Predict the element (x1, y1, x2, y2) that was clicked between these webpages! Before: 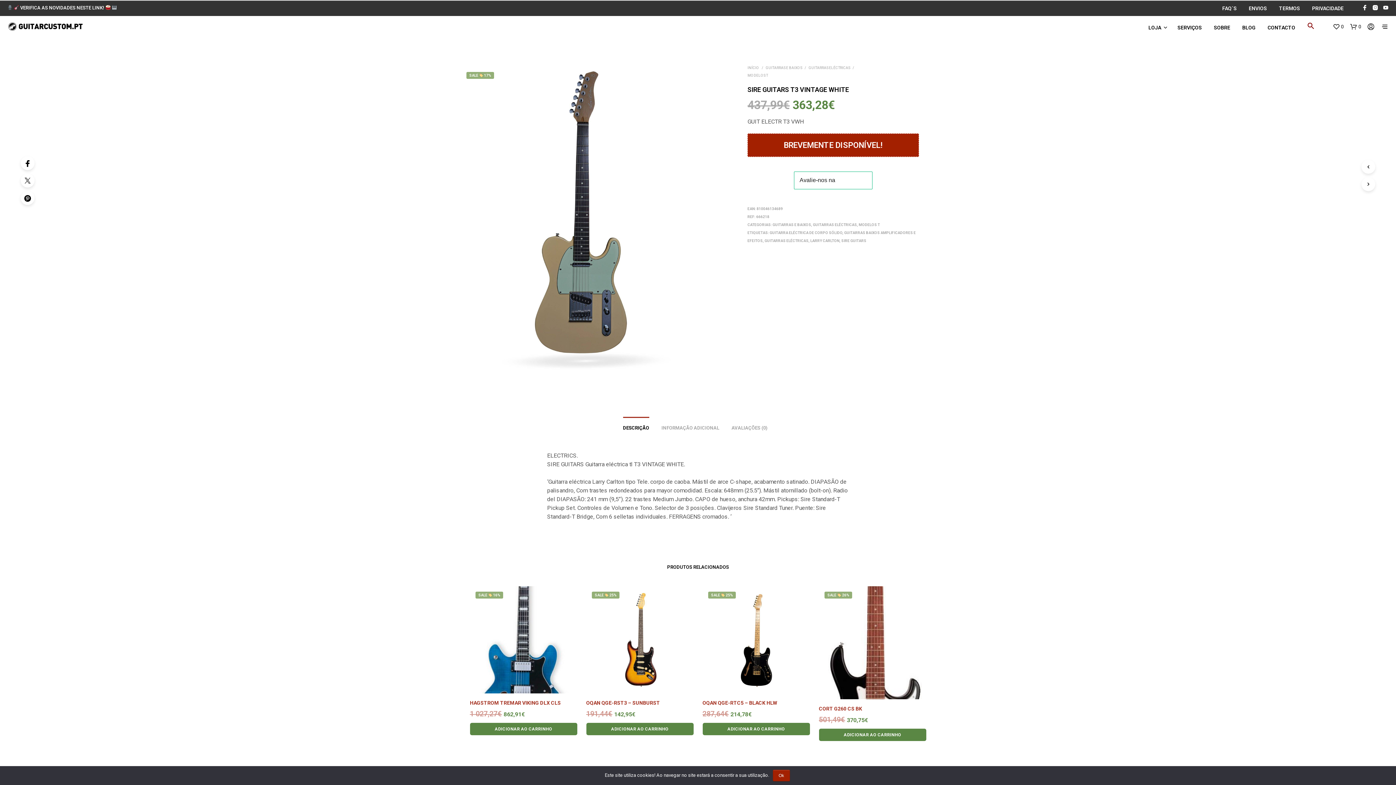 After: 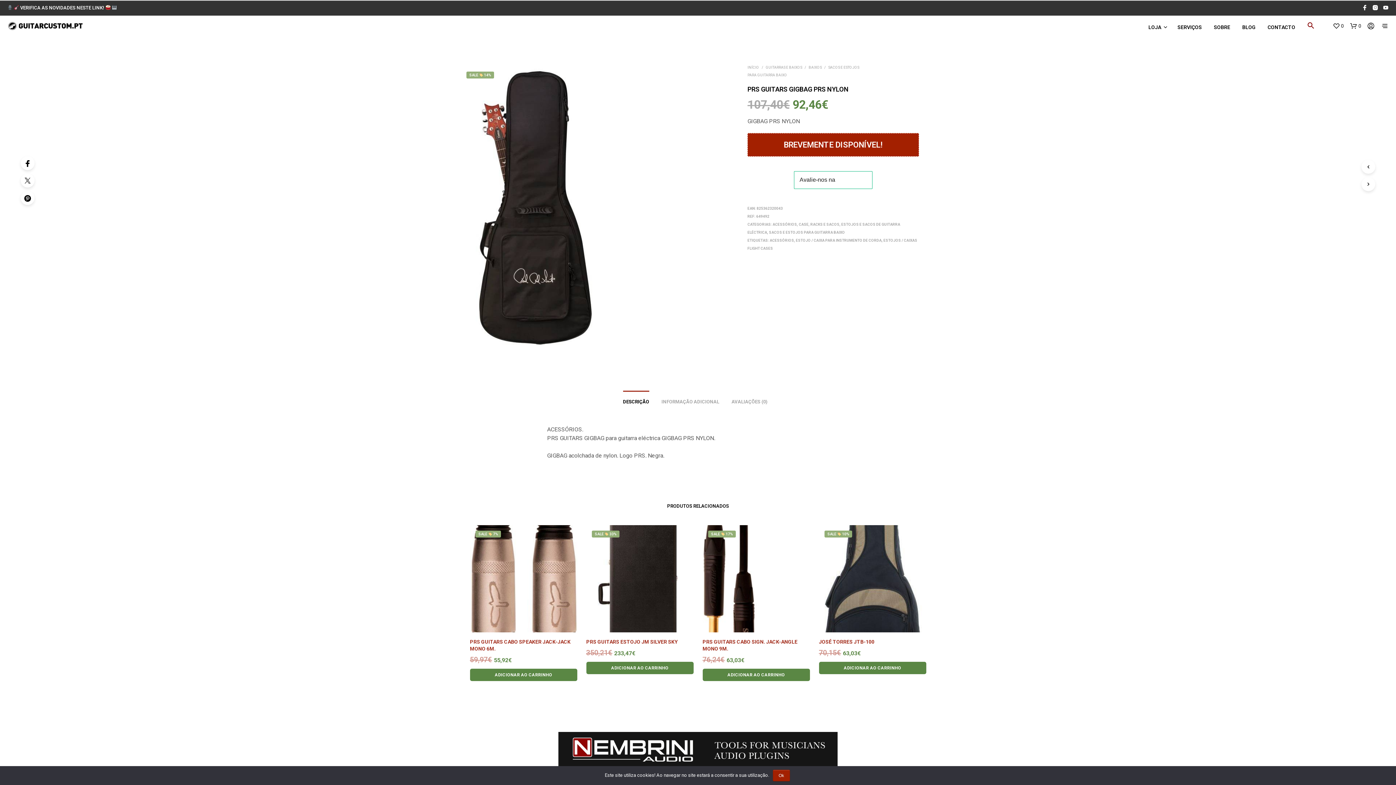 Action: bbox: (1361, 177, 1375, 191)